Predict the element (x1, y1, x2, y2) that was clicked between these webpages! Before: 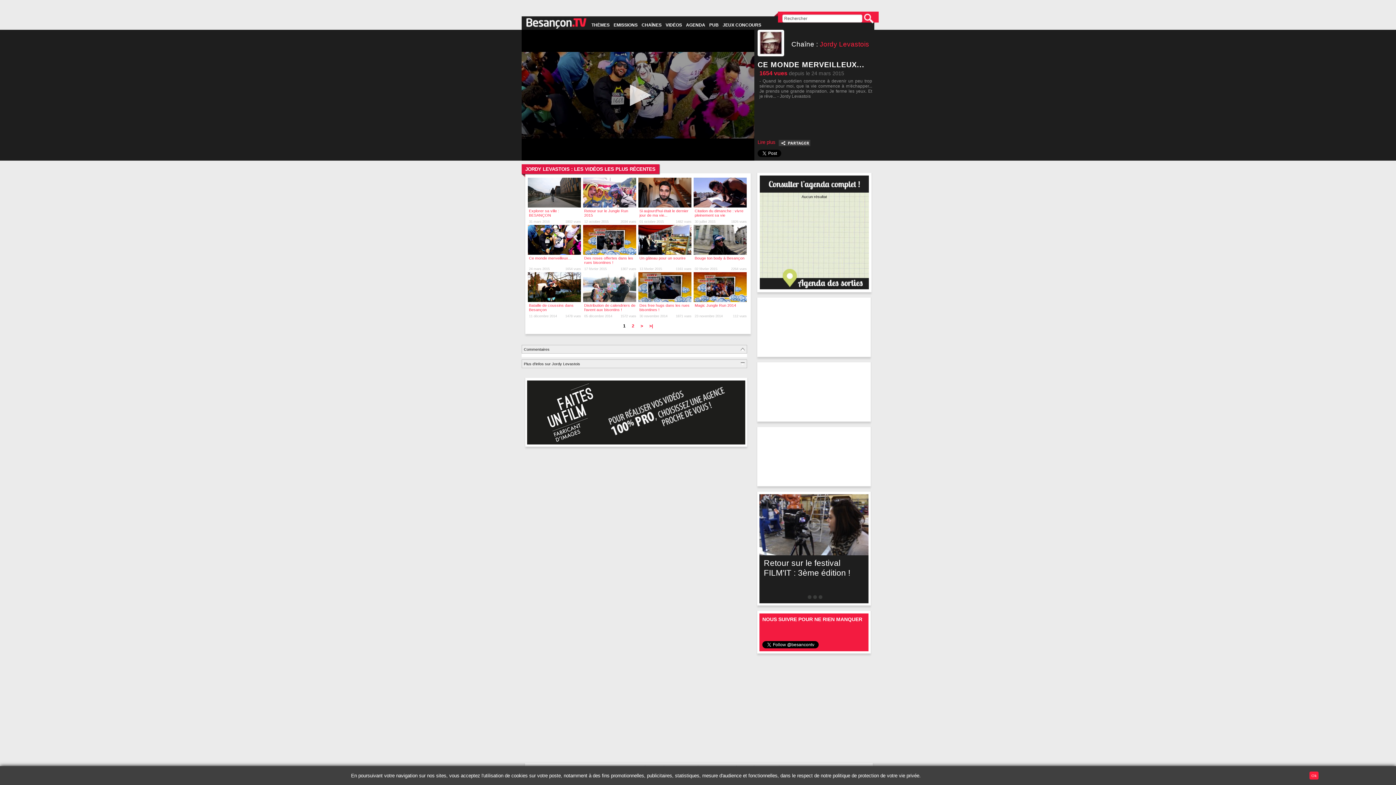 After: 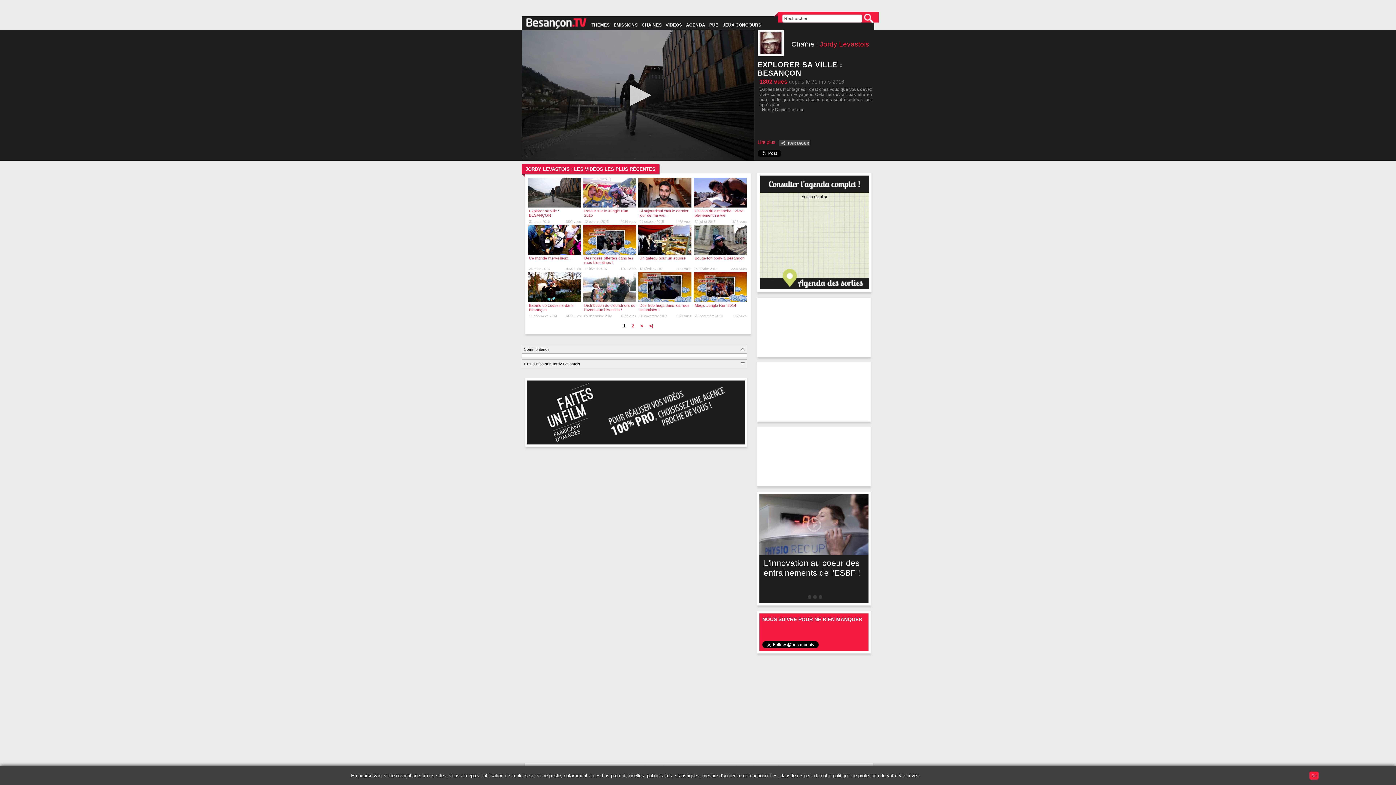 Action: bbox: (529, 208, 559, 217) label: Explorer sa ville : BESANÇON